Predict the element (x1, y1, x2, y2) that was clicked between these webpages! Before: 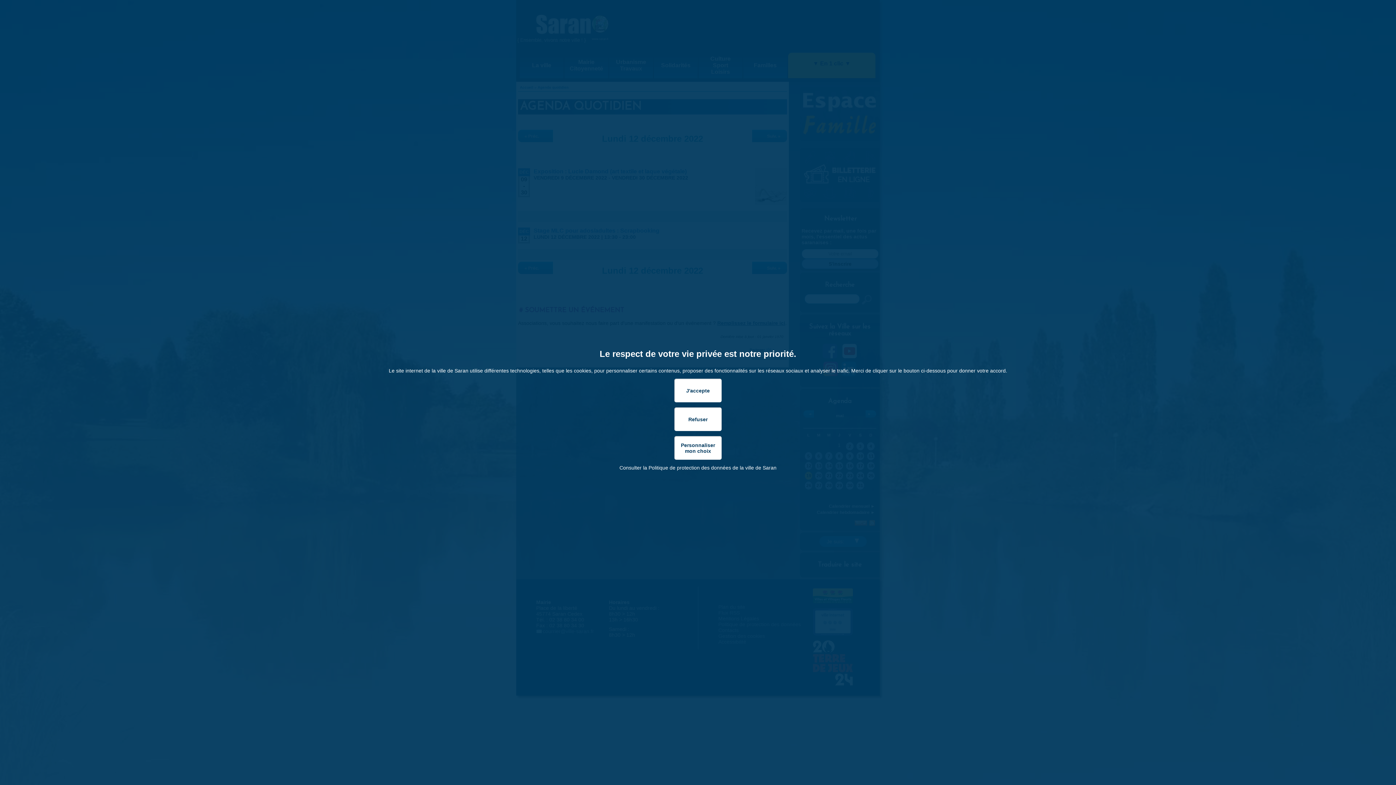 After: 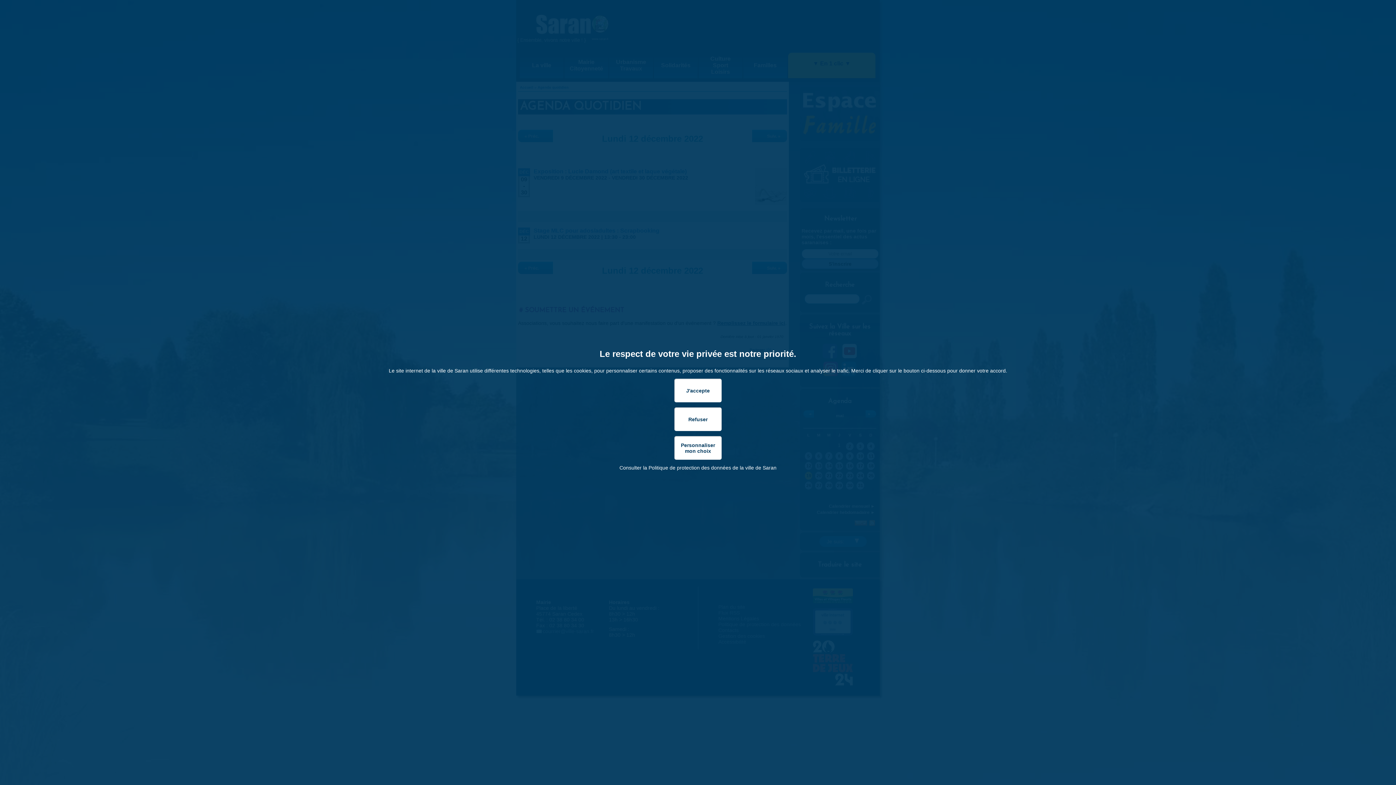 Action: label: Consulter la Politique de protection des données de la ville de Saran bbox: (619, 465, 776, 470)